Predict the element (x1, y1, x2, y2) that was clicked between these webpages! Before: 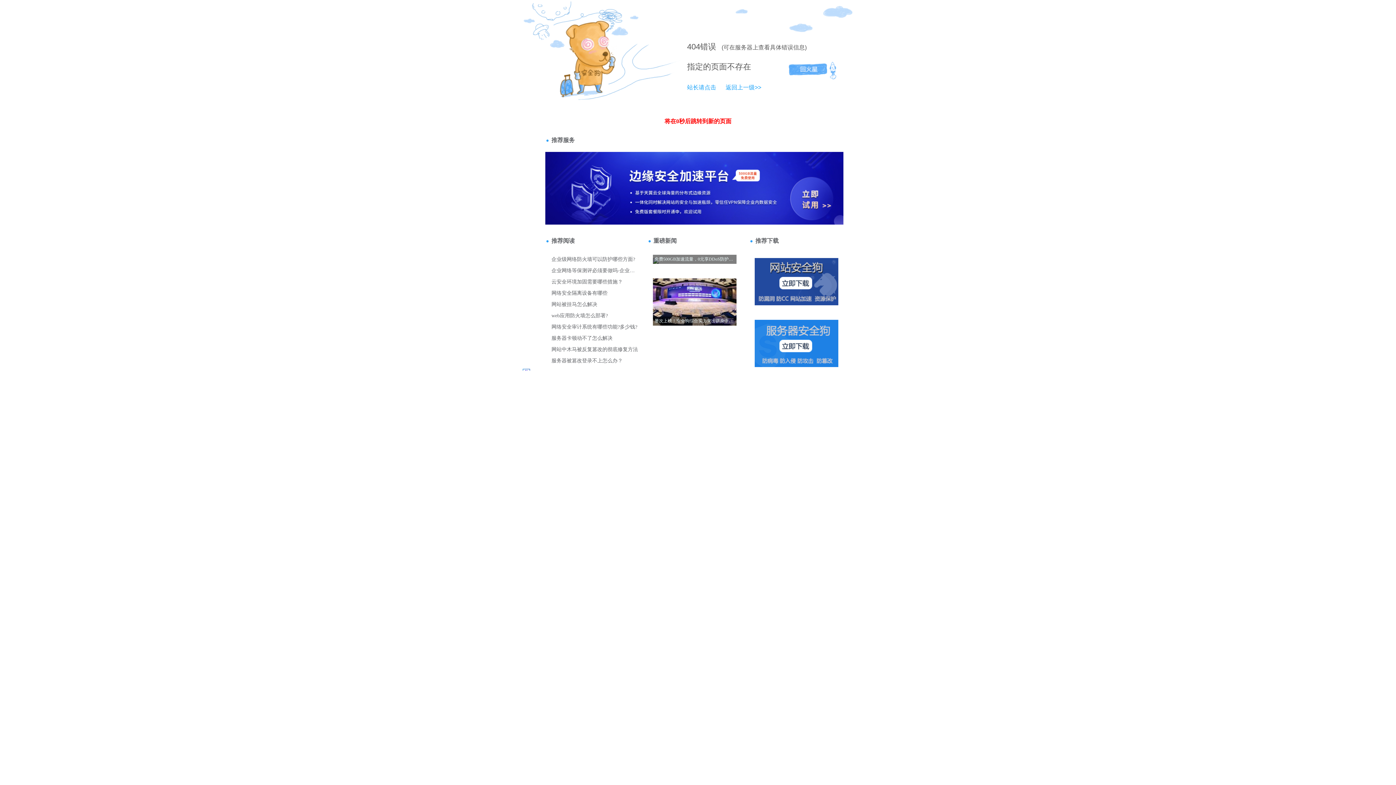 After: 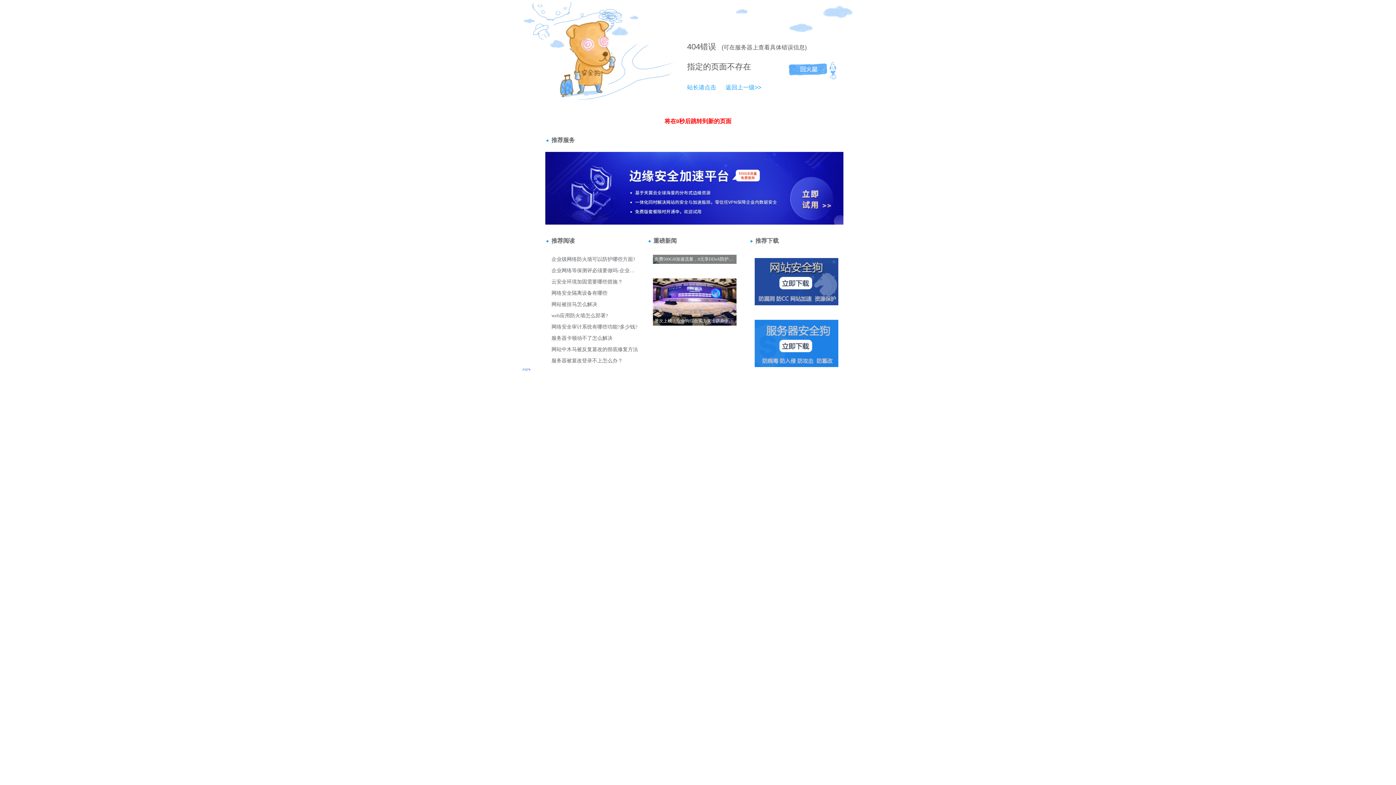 Action: label: 404 bbox: (687, 42, 700, 51)